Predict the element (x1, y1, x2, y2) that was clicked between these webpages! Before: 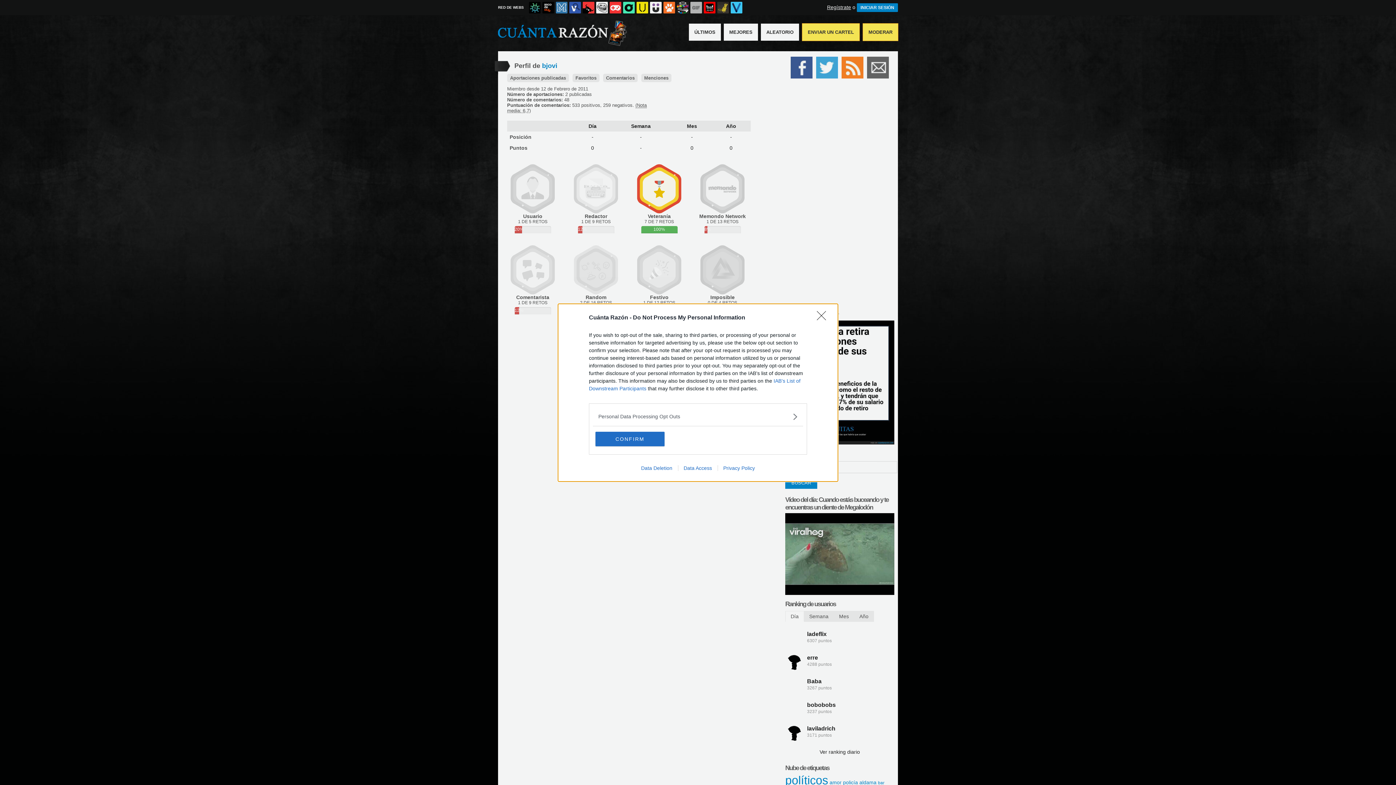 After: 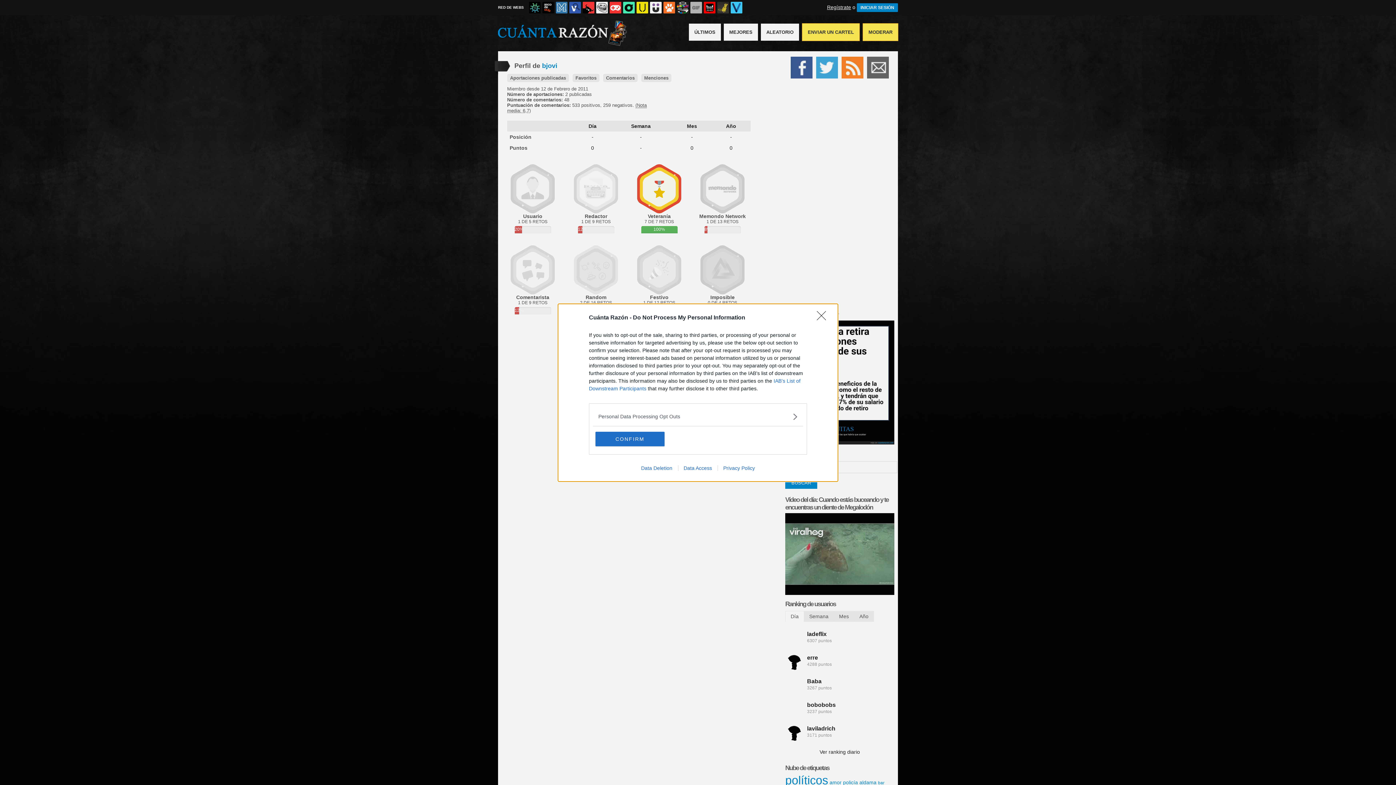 Action: label: Data Deletion bbox: (635, 465, 678, 471)